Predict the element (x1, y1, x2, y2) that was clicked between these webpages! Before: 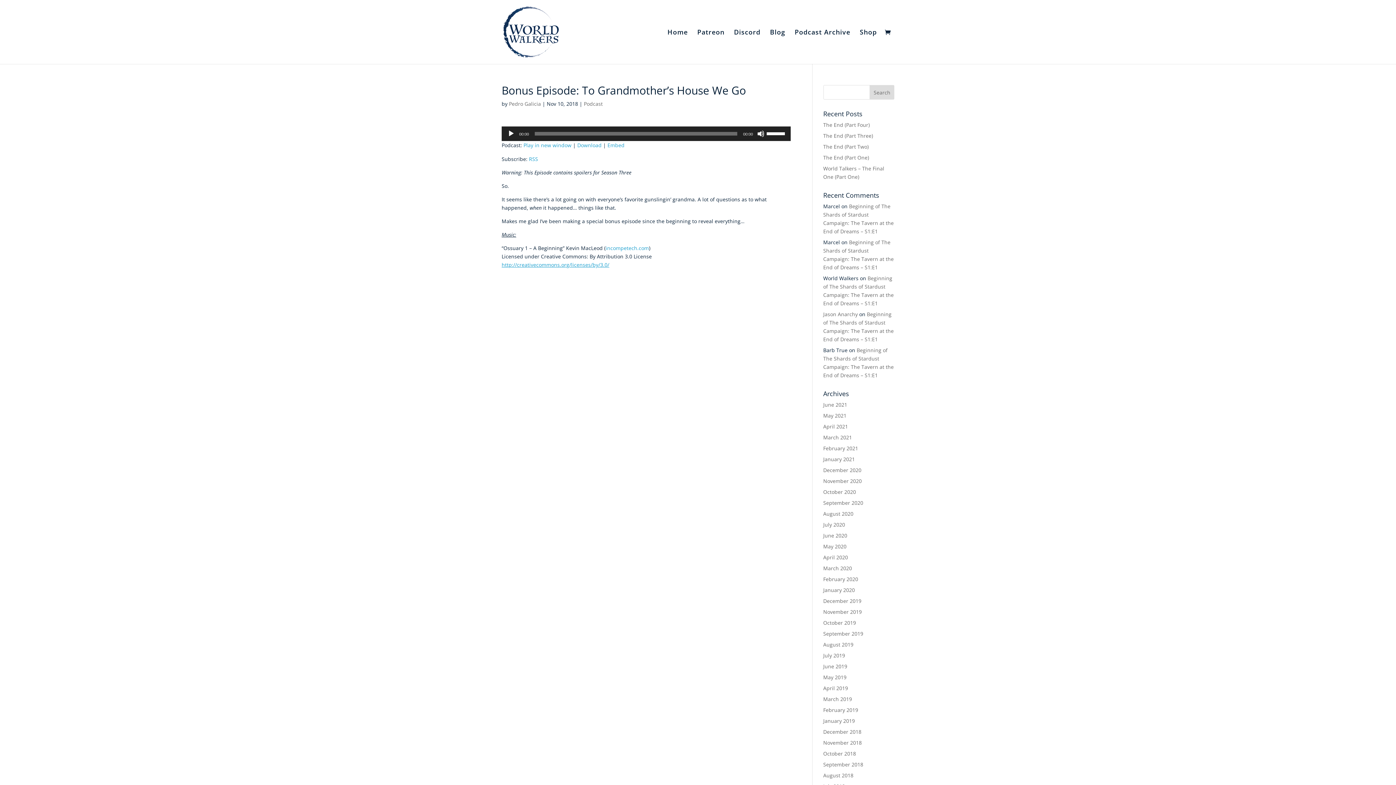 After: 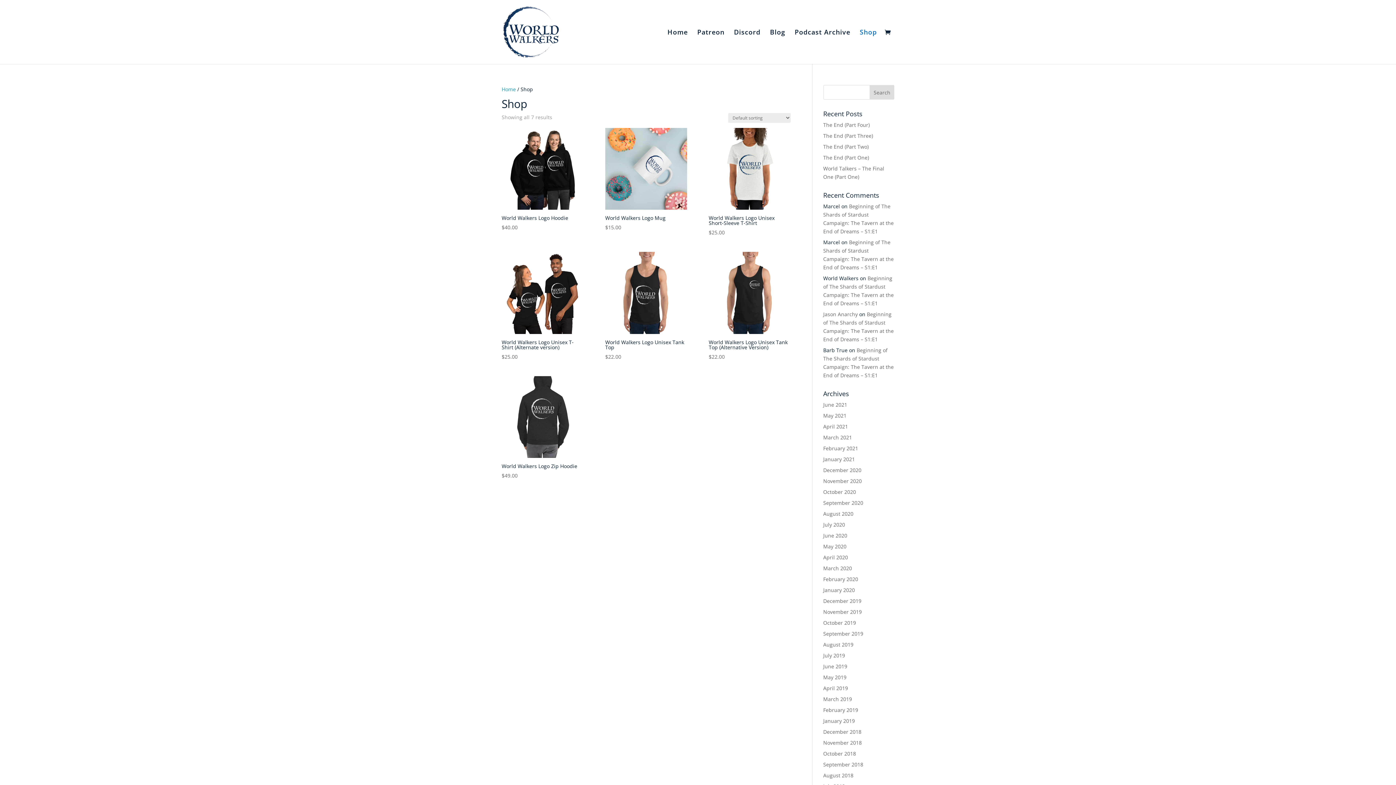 Action: bbox: (860, 29, 877, 64) label: Shop